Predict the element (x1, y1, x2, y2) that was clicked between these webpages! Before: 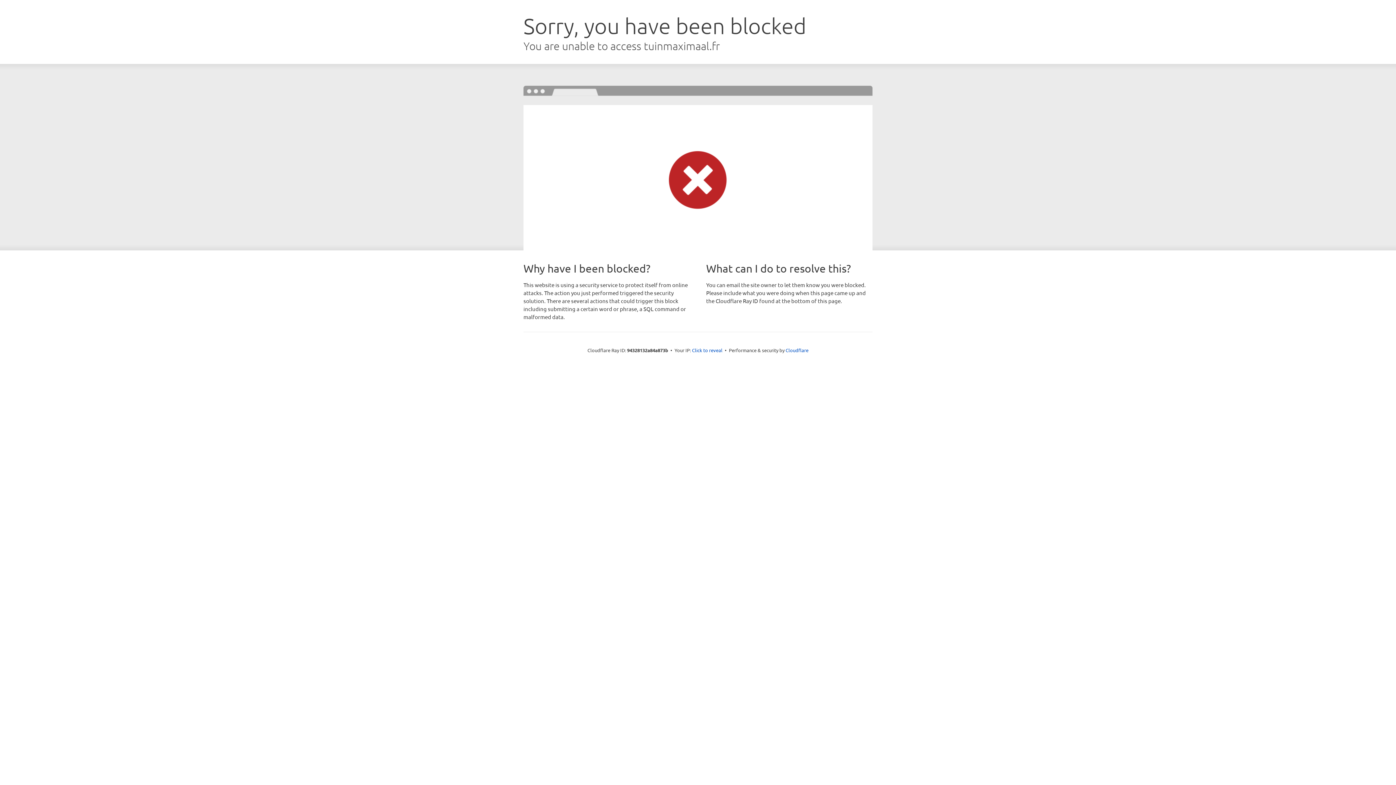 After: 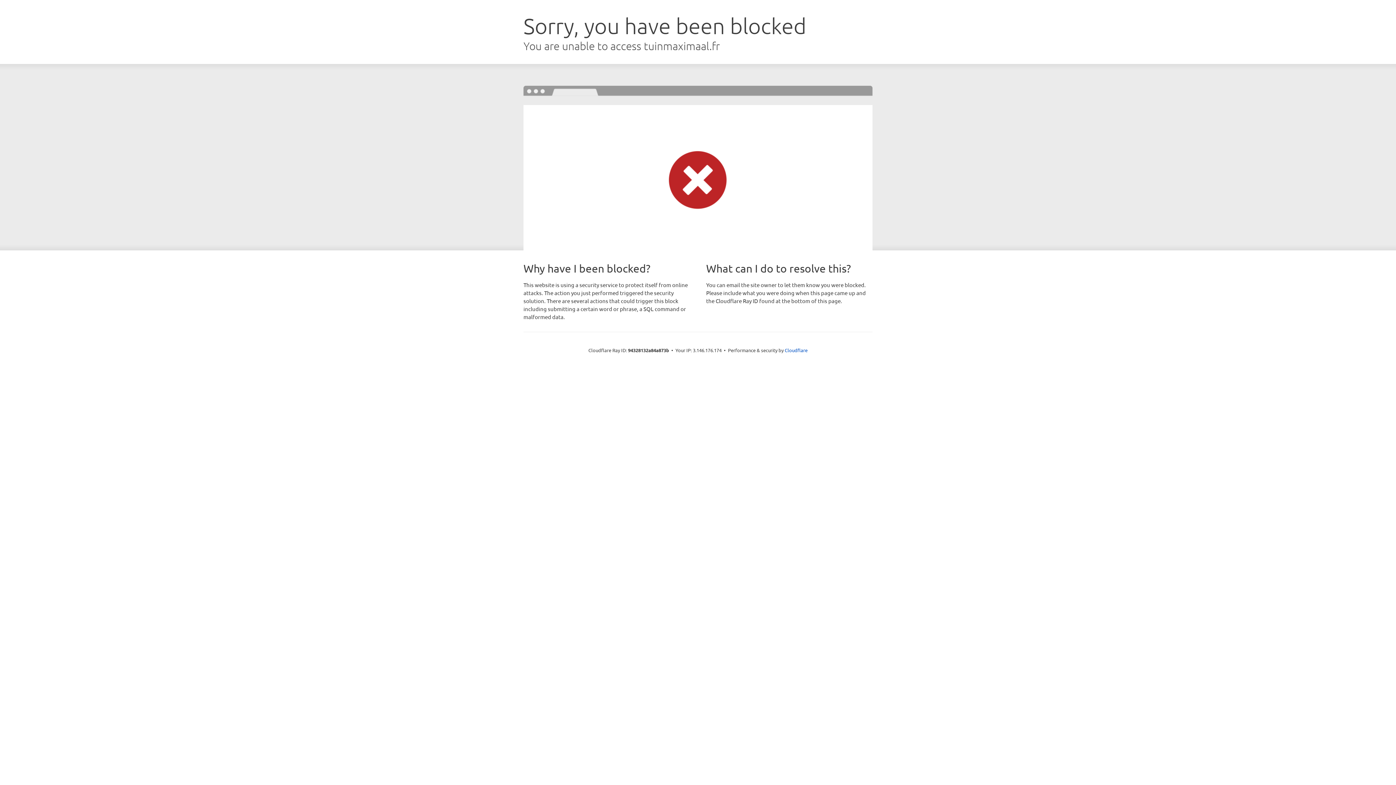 Action: bbox: (692, 346, 722, 353) label: Click to reveal